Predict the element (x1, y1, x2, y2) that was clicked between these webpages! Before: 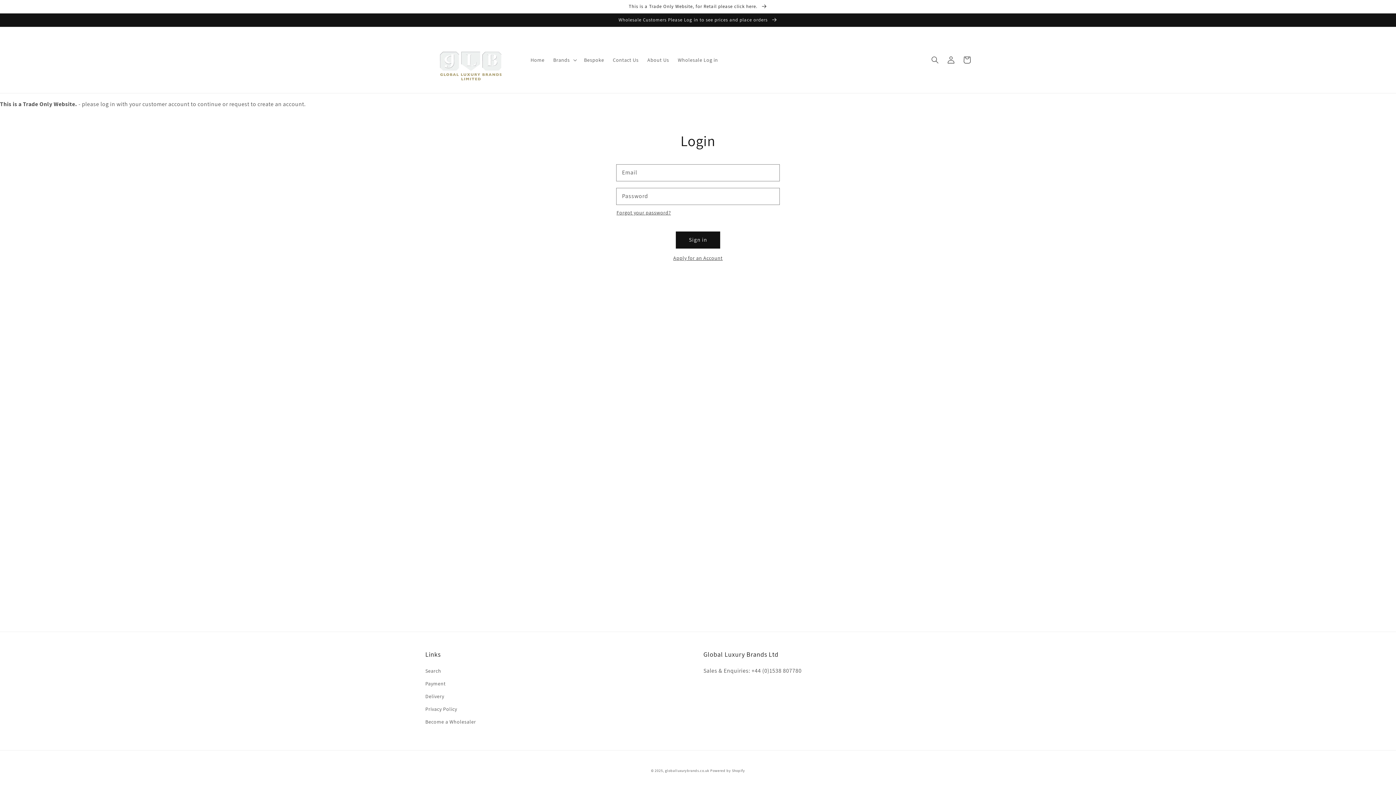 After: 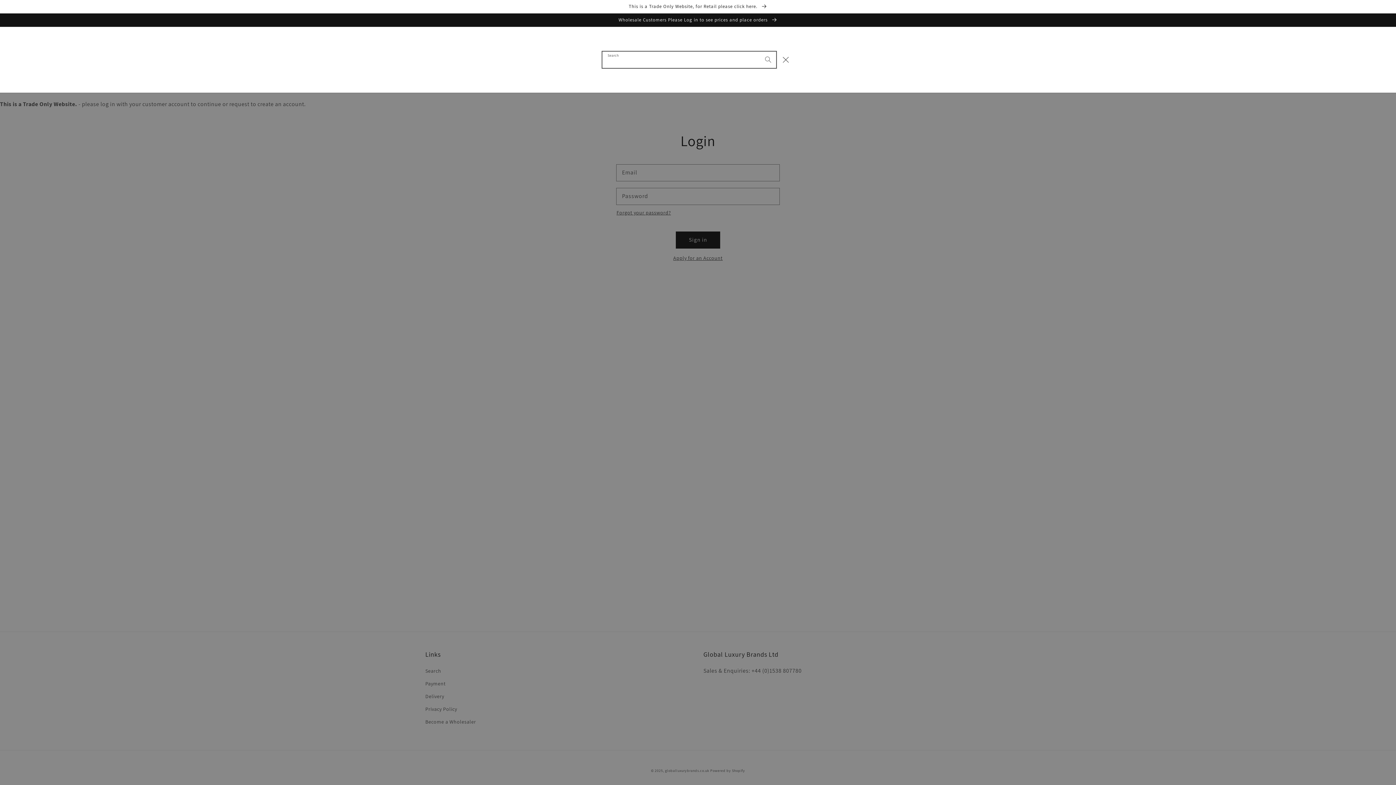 Action: label: Search bbox: (927, 52, 943, 68)